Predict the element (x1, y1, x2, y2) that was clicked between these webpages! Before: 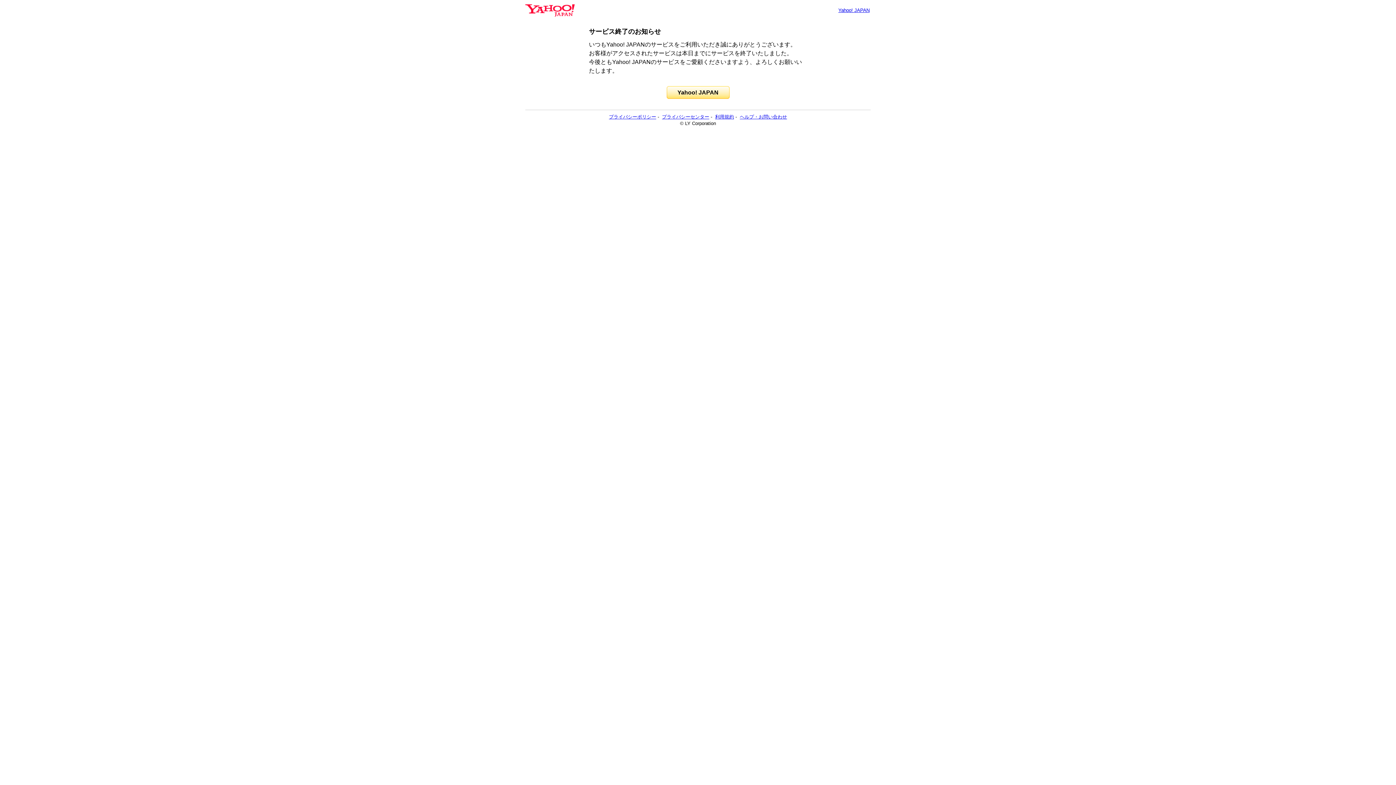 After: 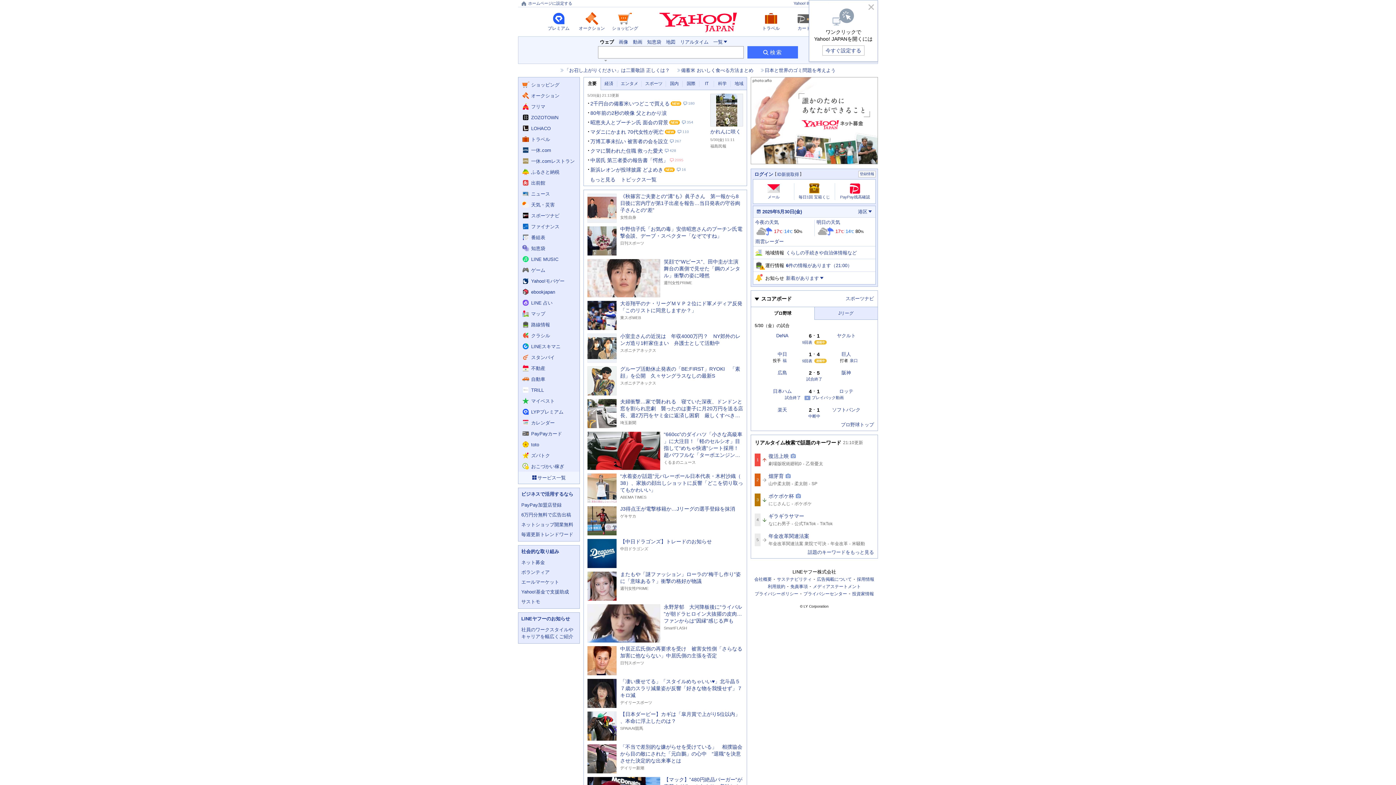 Action: bbox: (525, 6, 574, 13)